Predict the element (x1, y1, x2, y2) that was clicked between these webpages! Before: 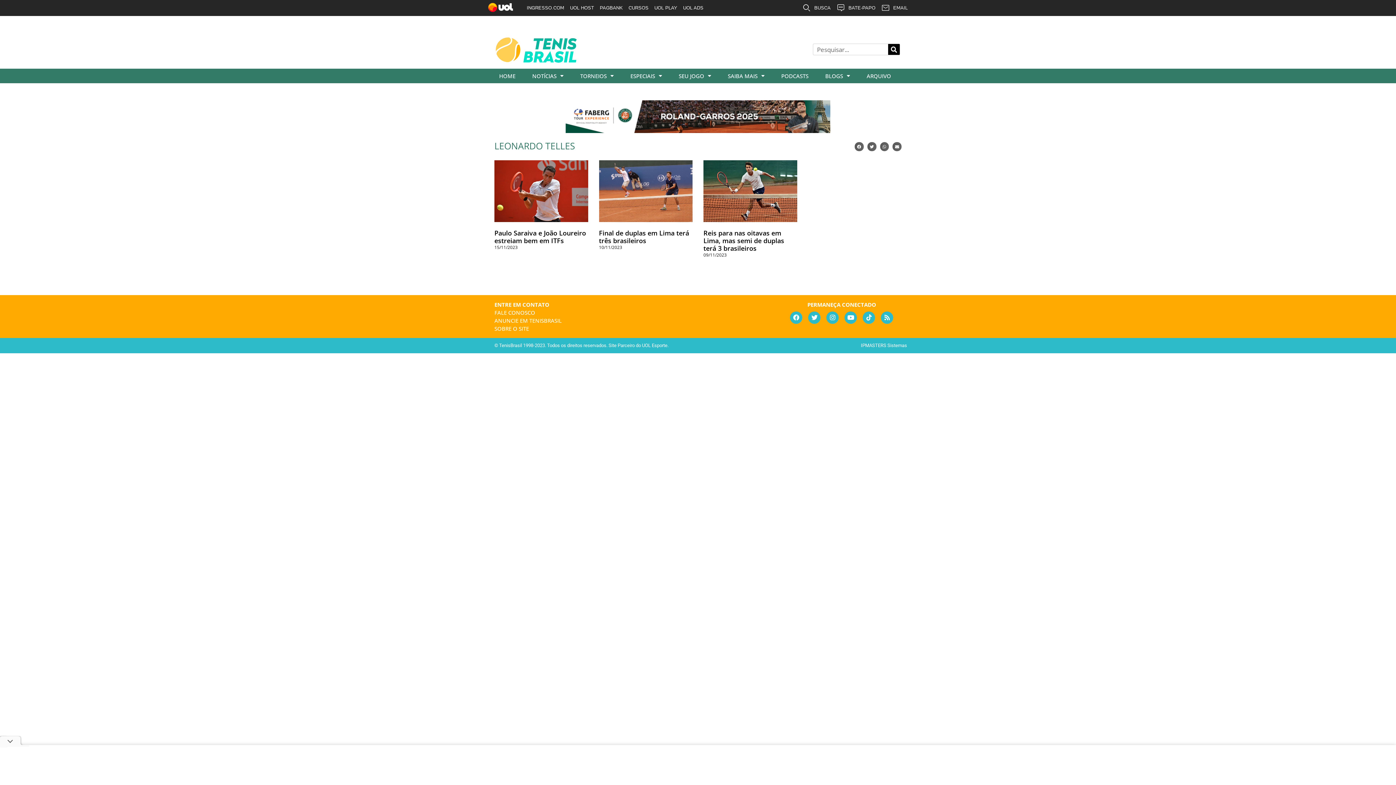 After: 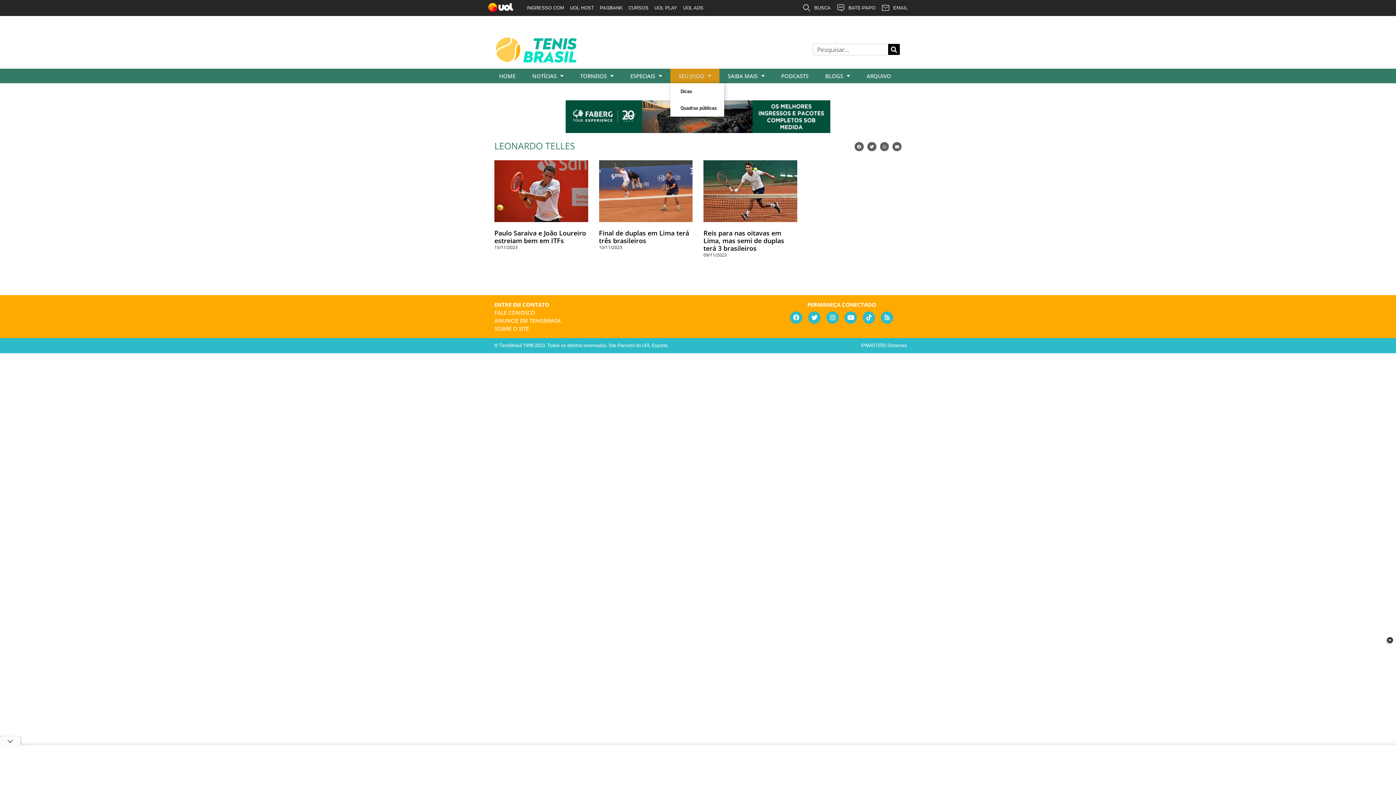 Action: bbox: (670, 68, 719, 83) label: SEU JOGO